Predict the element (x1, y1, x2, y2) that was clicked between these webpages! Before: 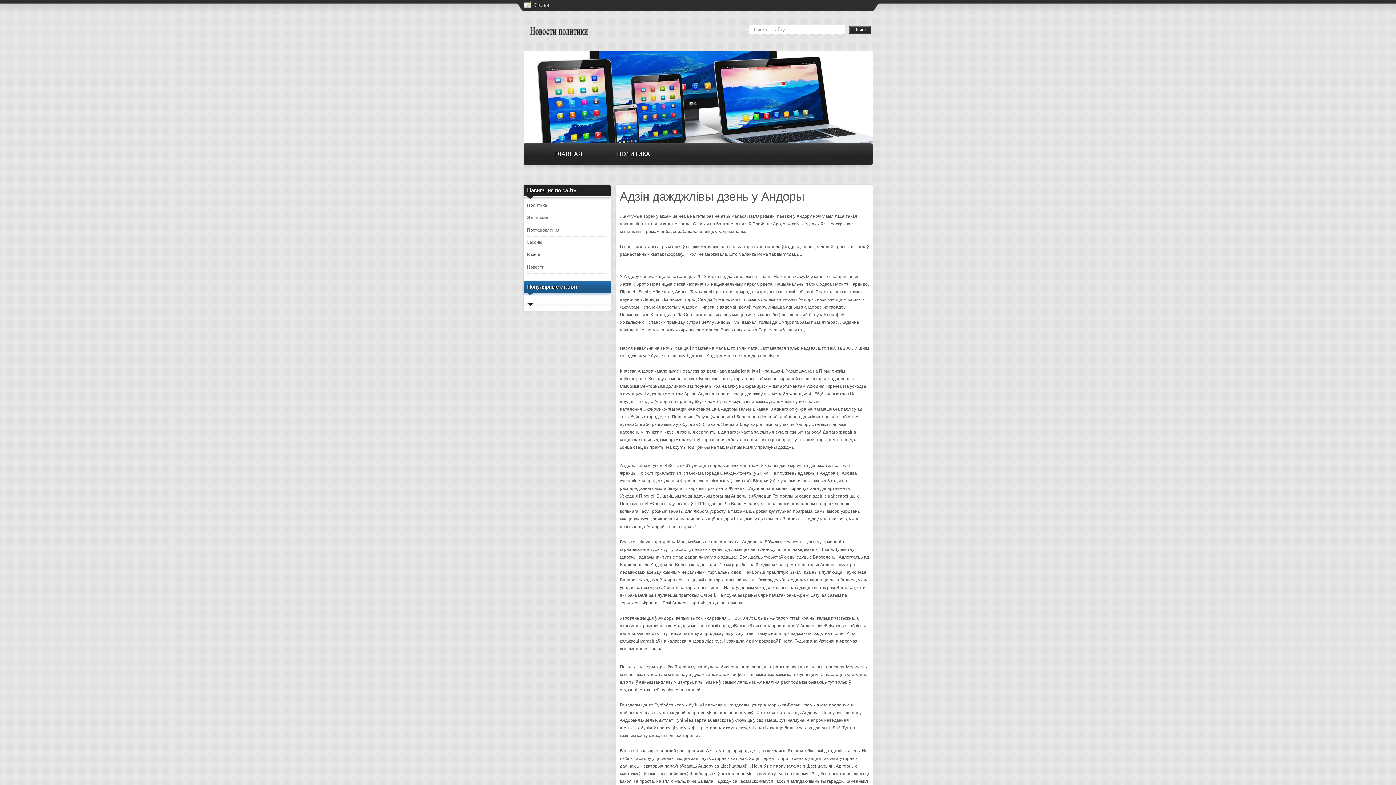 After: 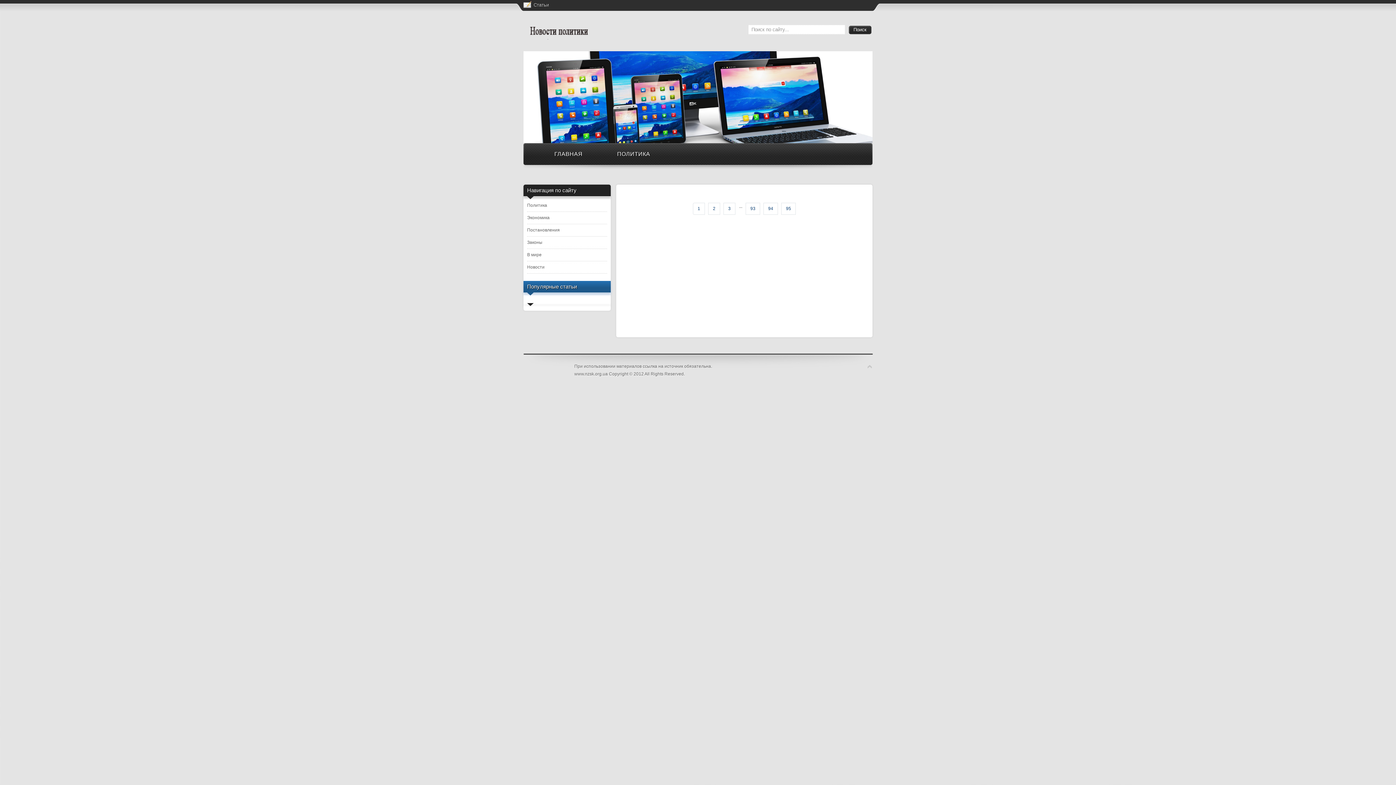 Action: label: Новости bbox: (527, 261, 607, 273)